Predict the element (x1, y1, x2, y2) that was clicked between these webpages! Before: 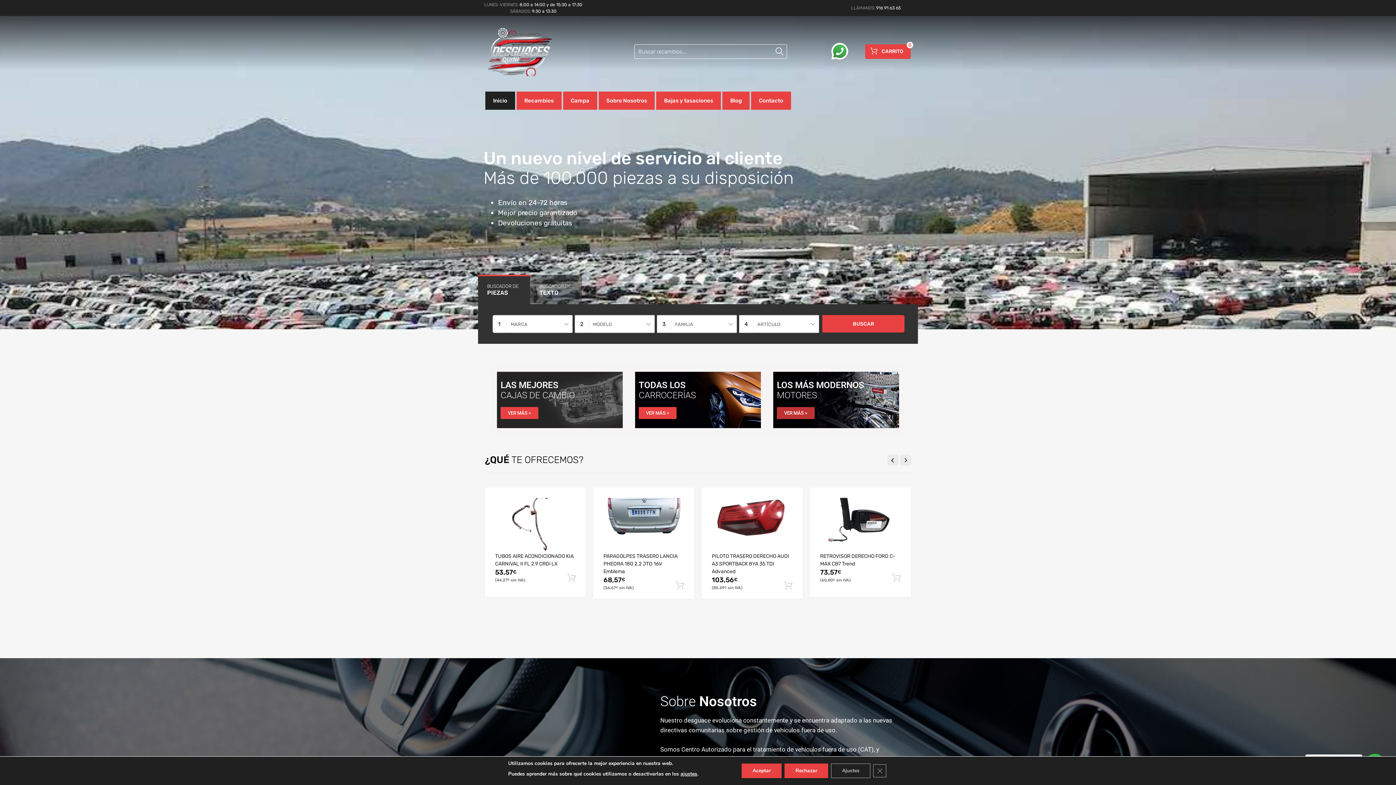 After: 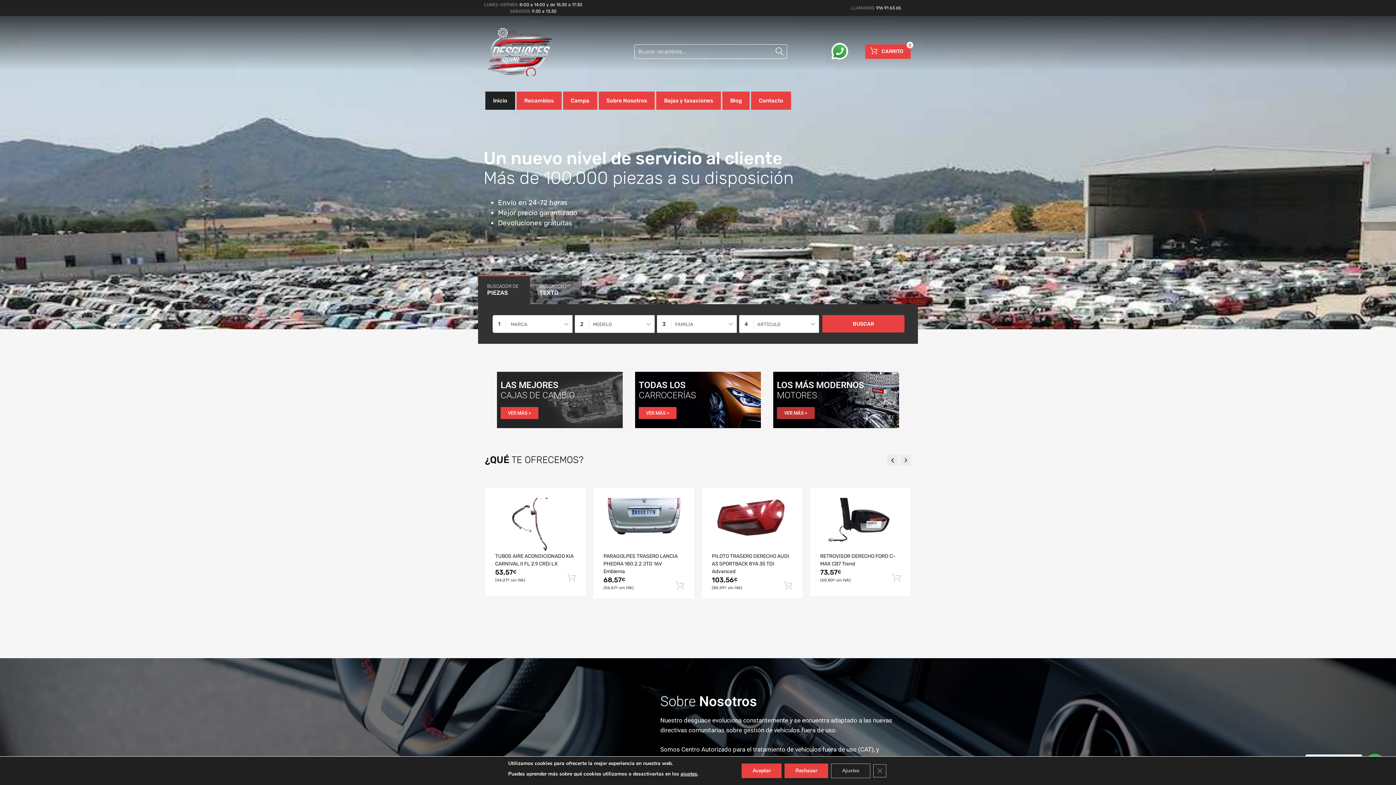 Action: label: VER MÁS > bbox: (638, 407, 676, 419)